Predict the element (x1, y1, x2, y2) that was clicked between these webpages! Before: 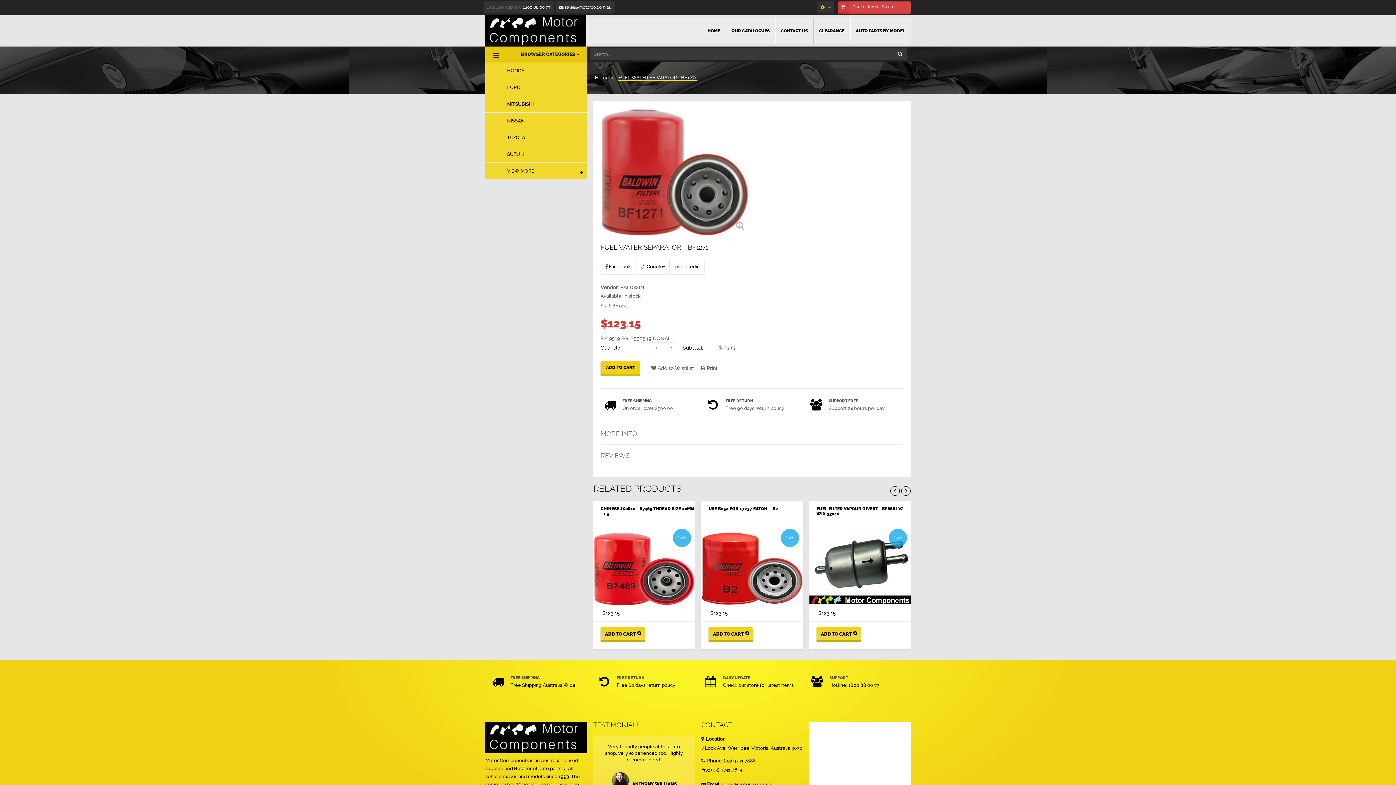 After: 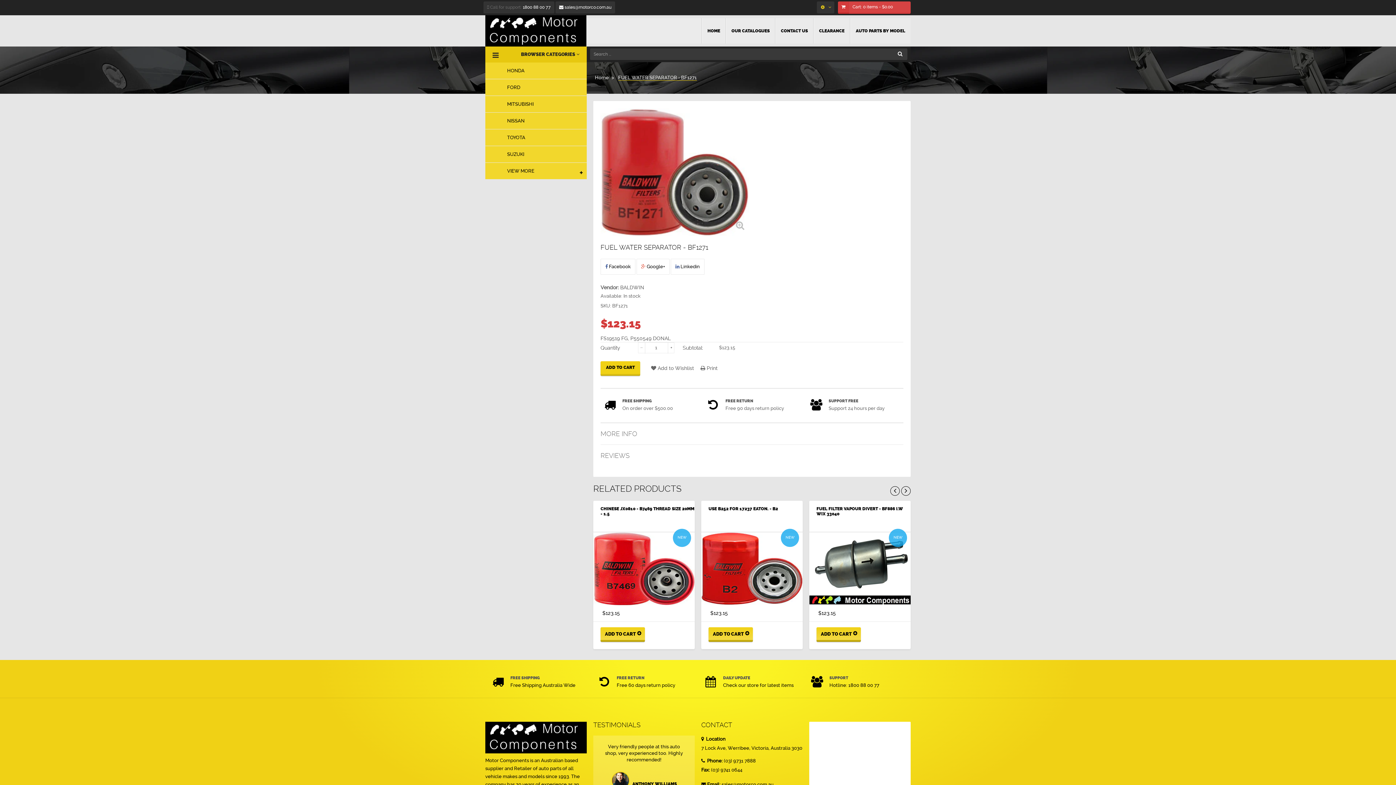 Action: label: Cart: 0 items - $0.00 bbox: (838, 1, 910, 13)